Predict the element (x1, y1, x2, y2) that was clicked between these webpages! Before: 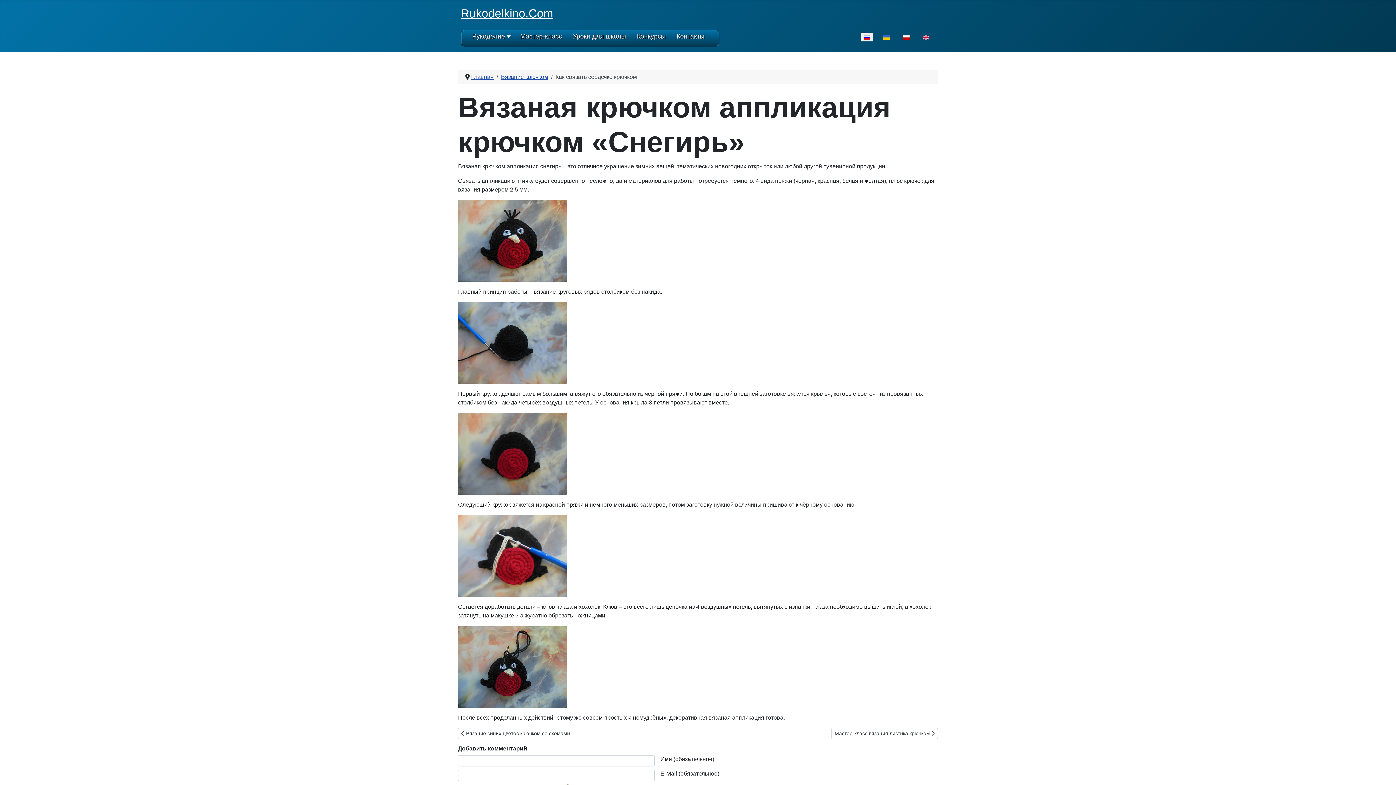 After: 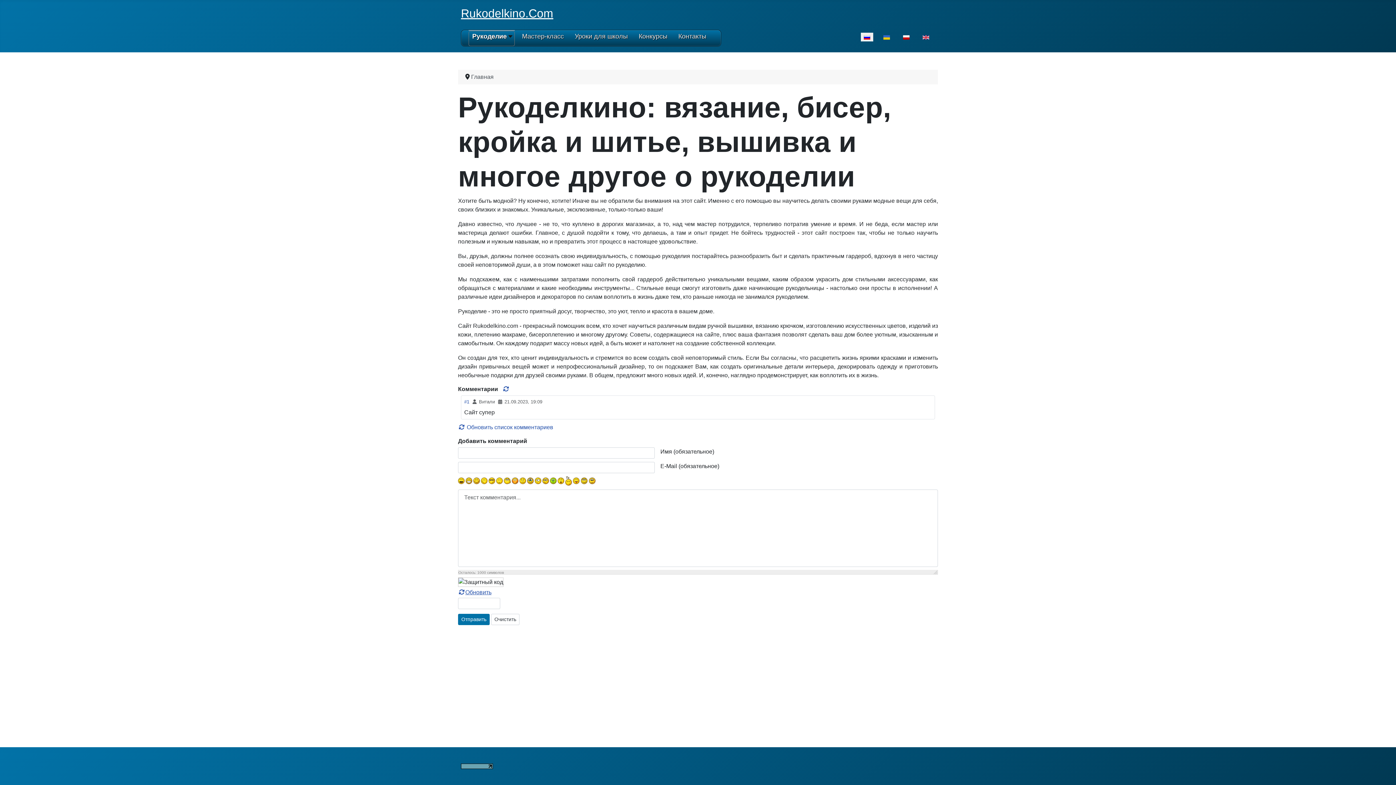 Action: label: Главная bbox: (471, 73, 493, 80)